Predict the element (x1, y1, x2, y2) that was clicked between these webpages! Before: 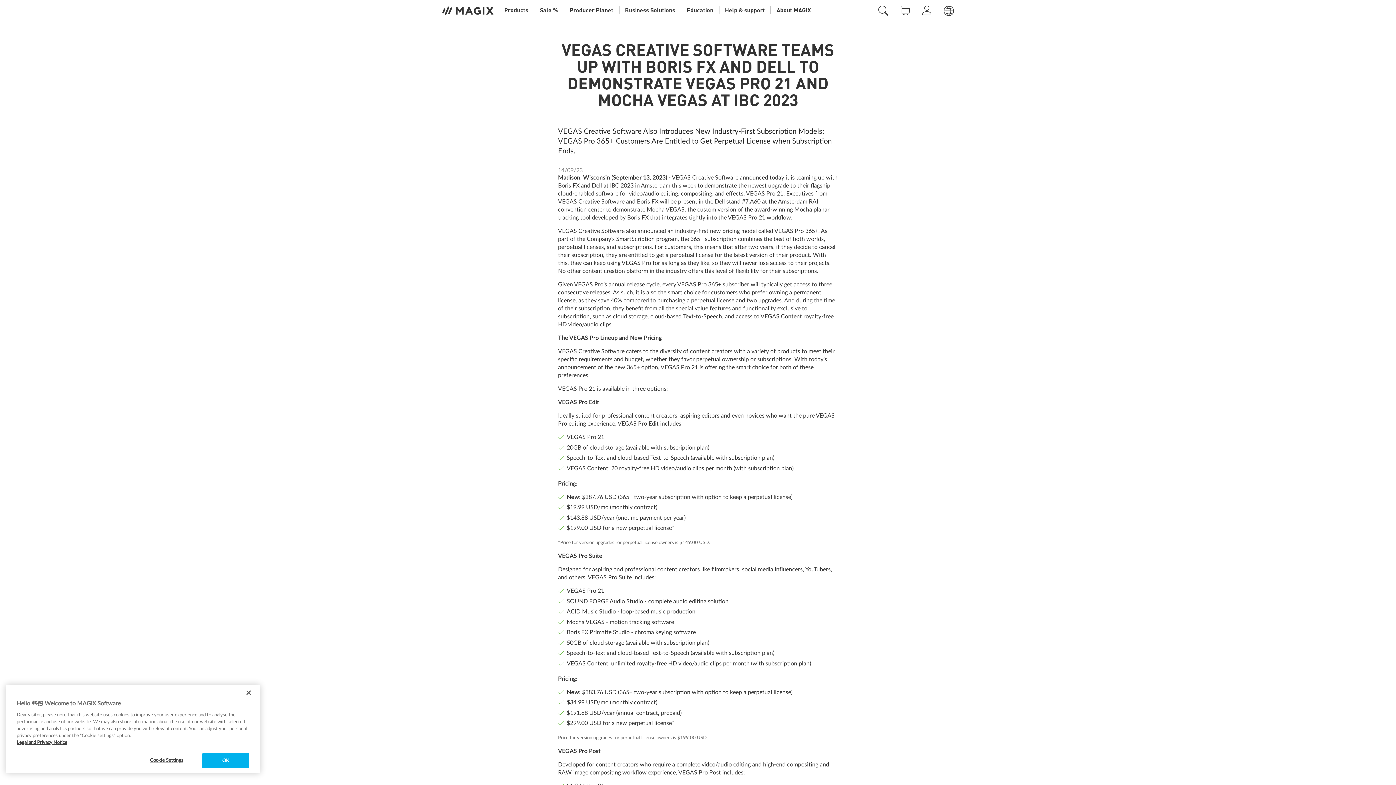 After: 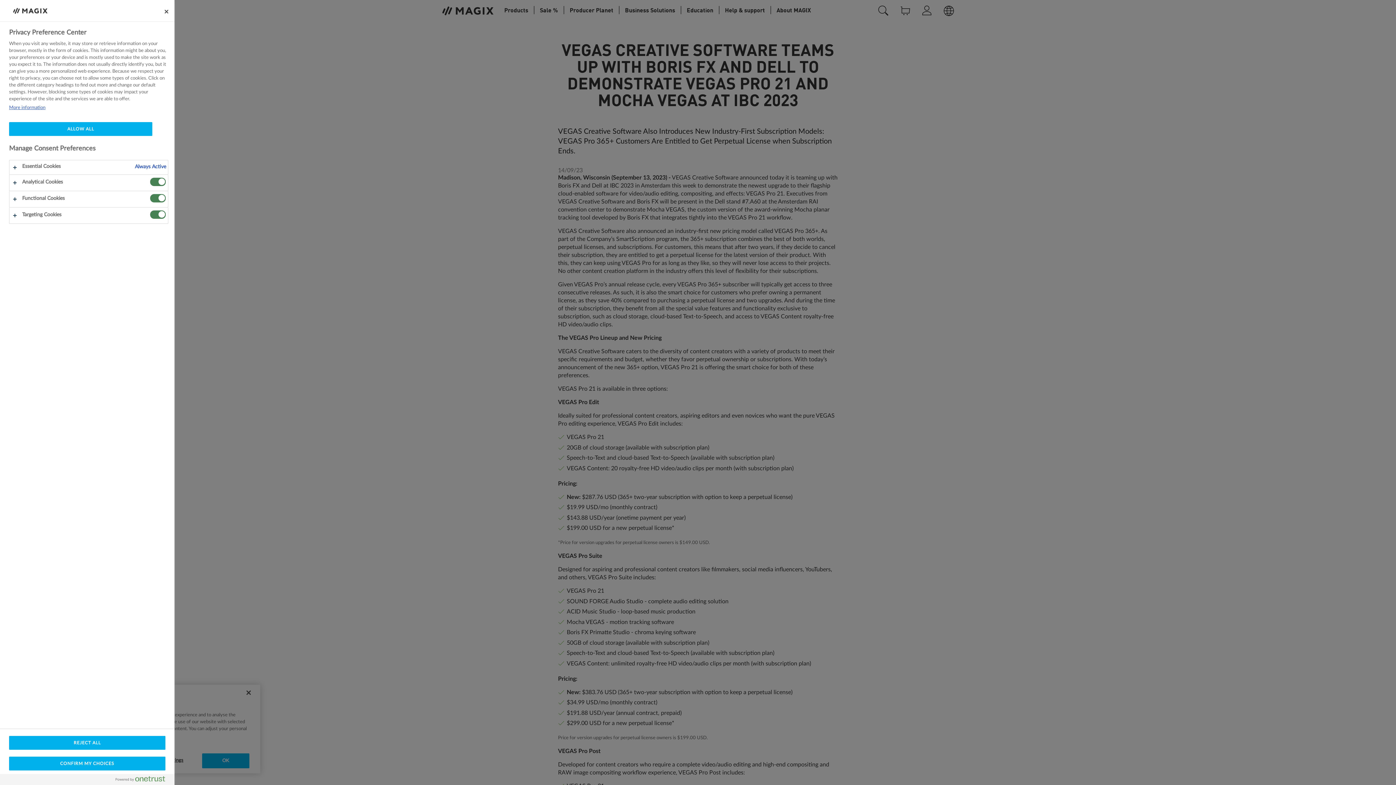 Action: bbox: (134, 753, 198, 768) label: Cookie Settings